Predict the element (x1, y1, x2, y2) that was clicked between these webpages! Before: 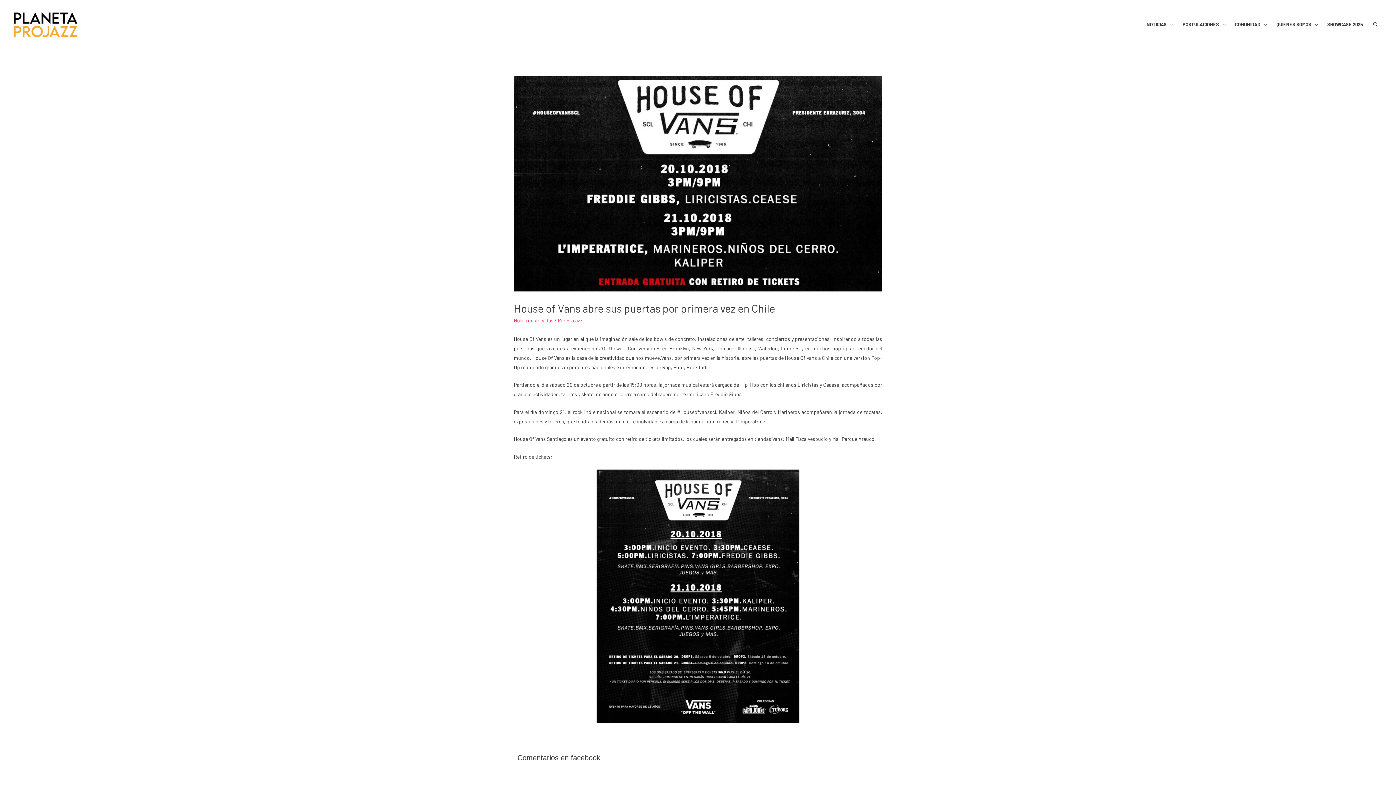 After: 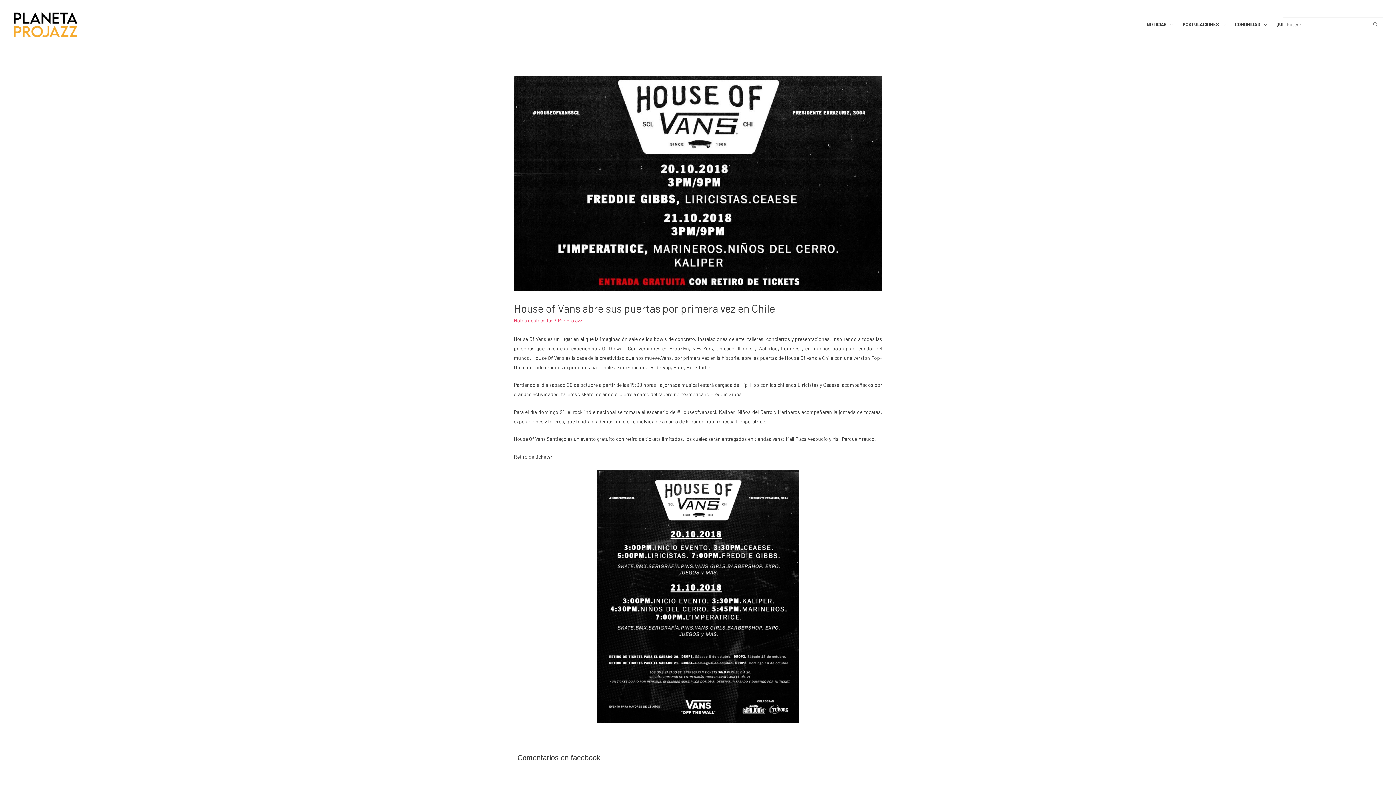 Action: label: Search icon link bbox: (1372, 21, 1378, 27)